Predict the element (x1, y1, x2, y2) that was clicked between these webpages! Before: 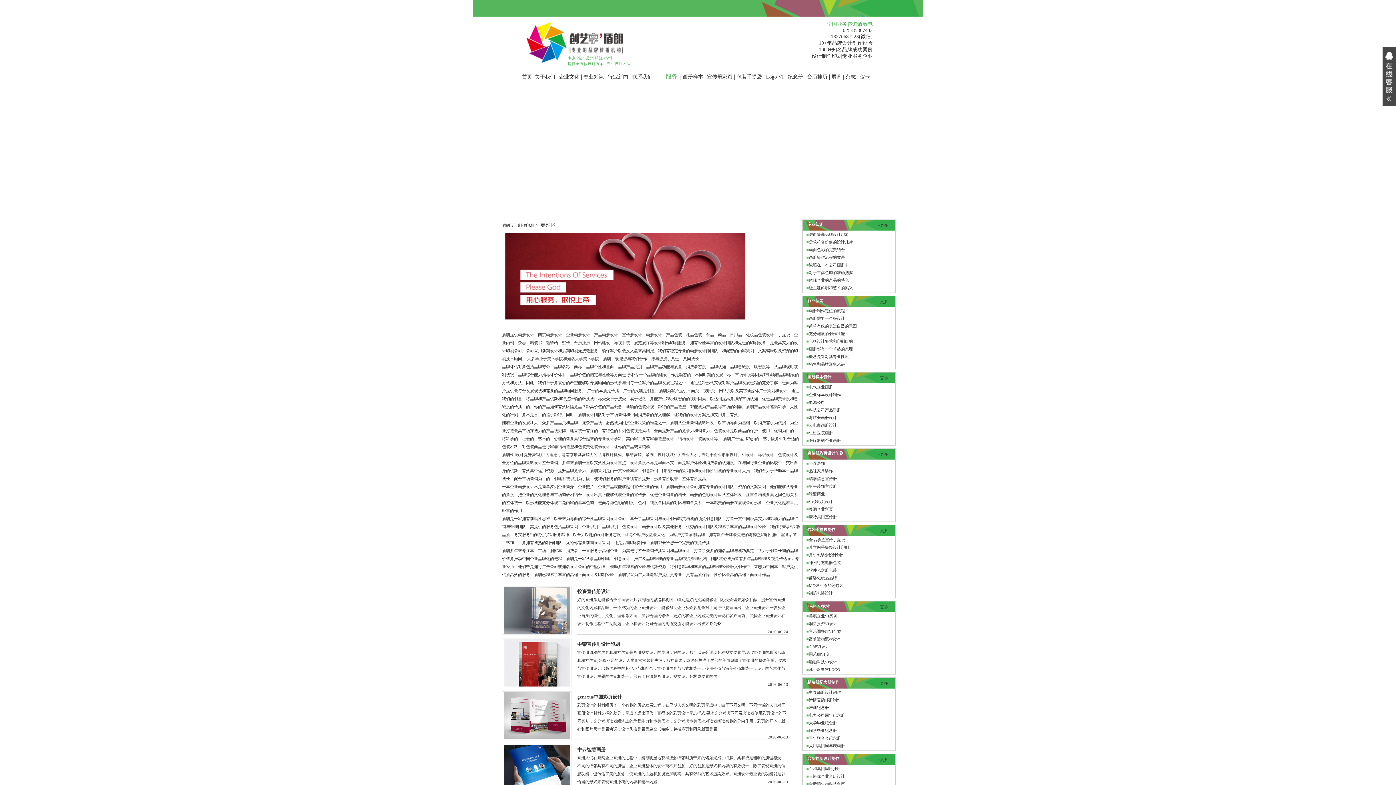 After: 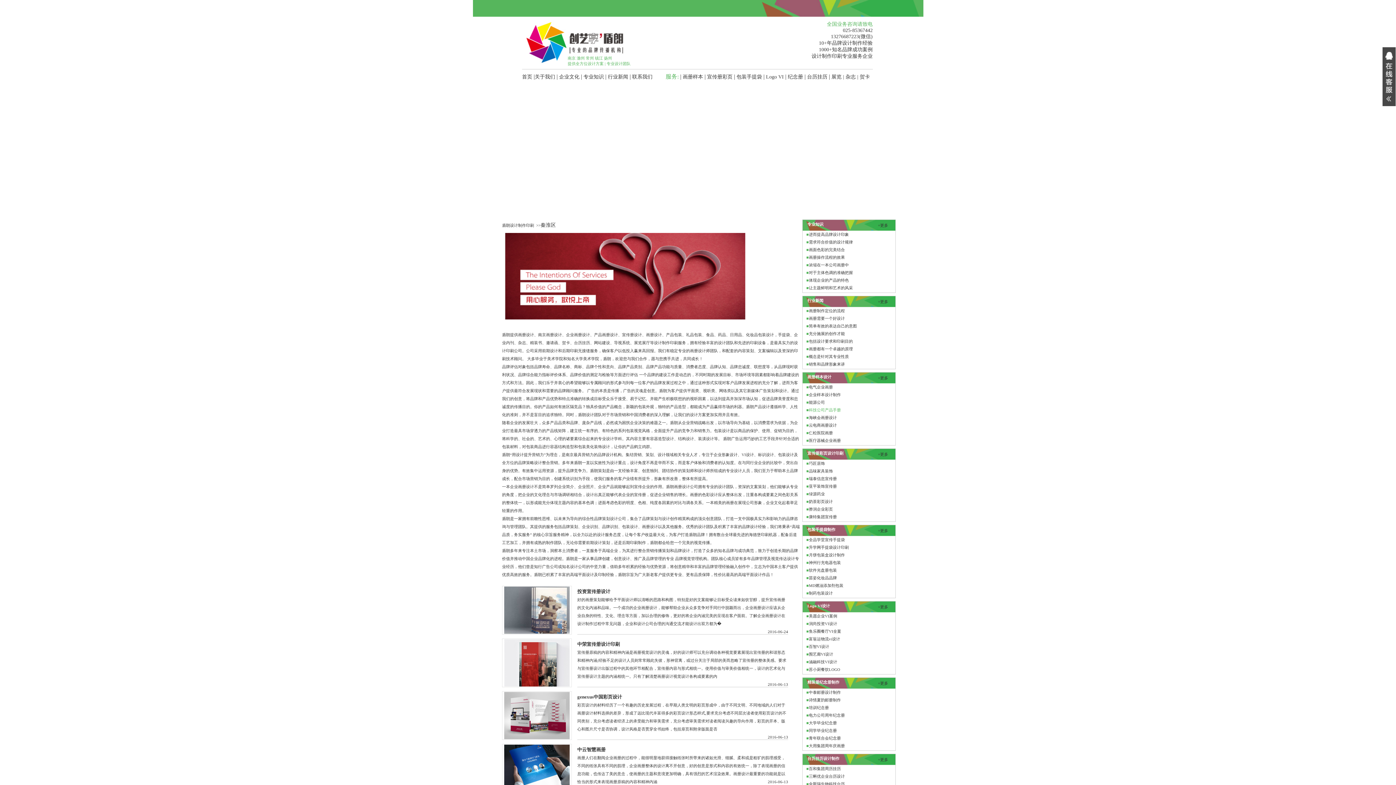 Action: label: 科技公司产品手册 bbox: (809, 408, 841, 412)